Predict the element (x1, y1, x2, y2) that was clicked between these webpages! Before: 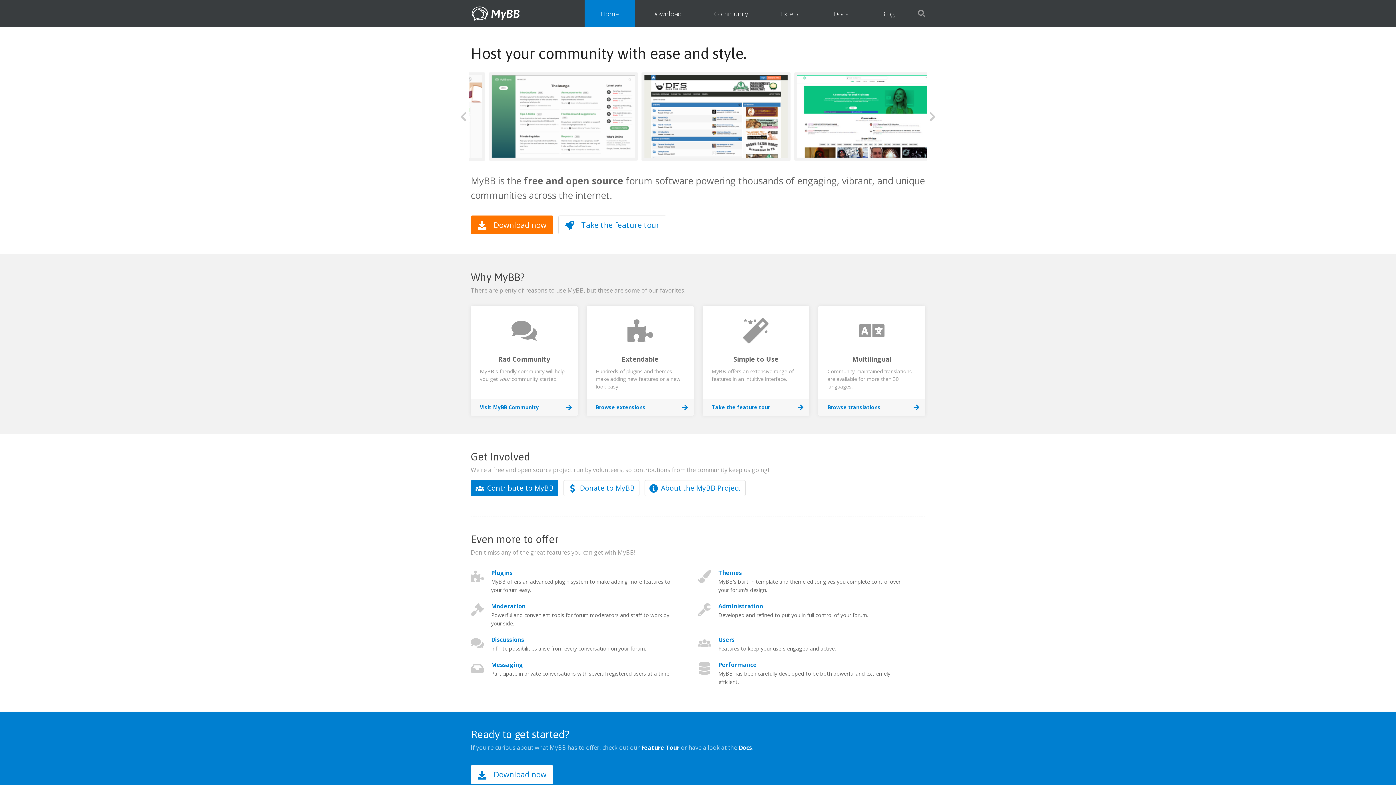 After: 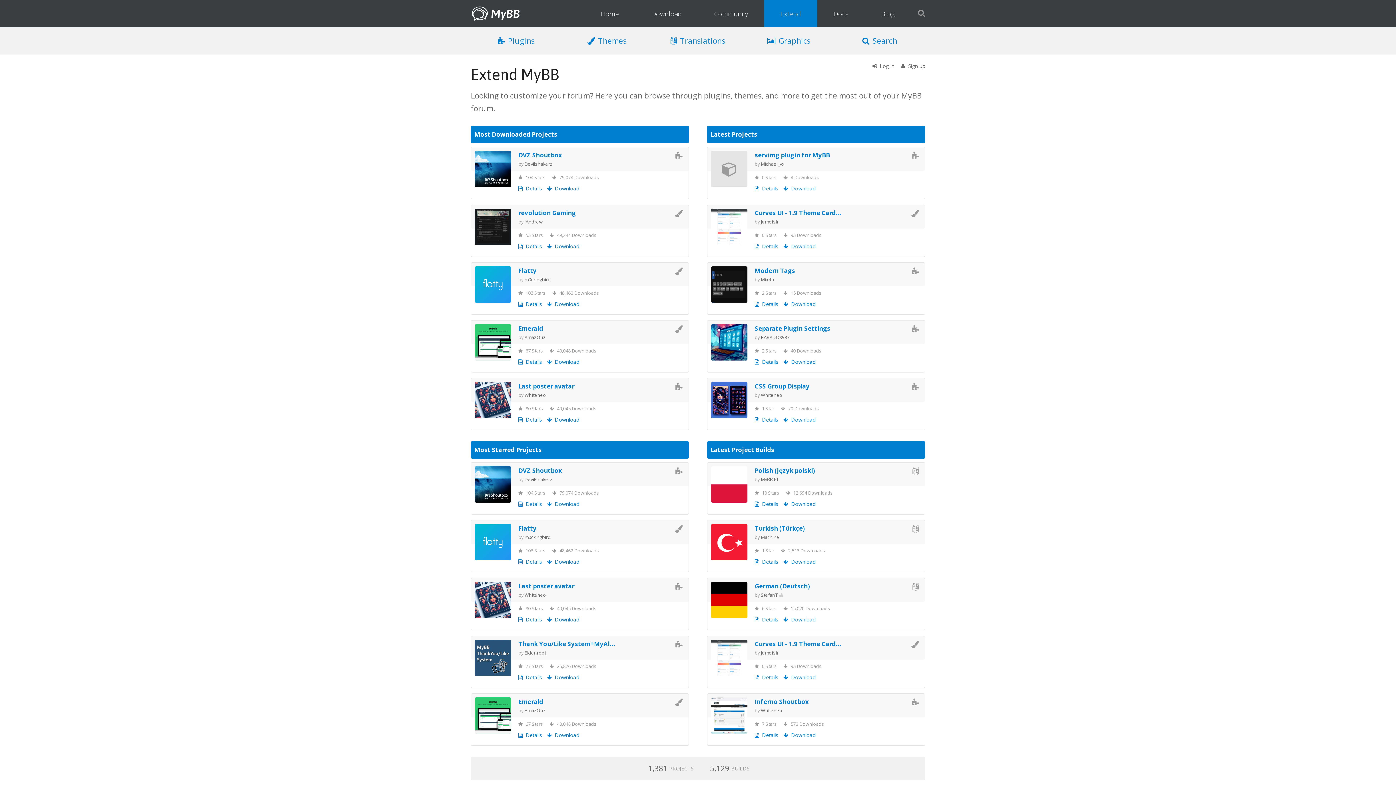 Action: label: Extend bbox: (764, 0, 817, 27)